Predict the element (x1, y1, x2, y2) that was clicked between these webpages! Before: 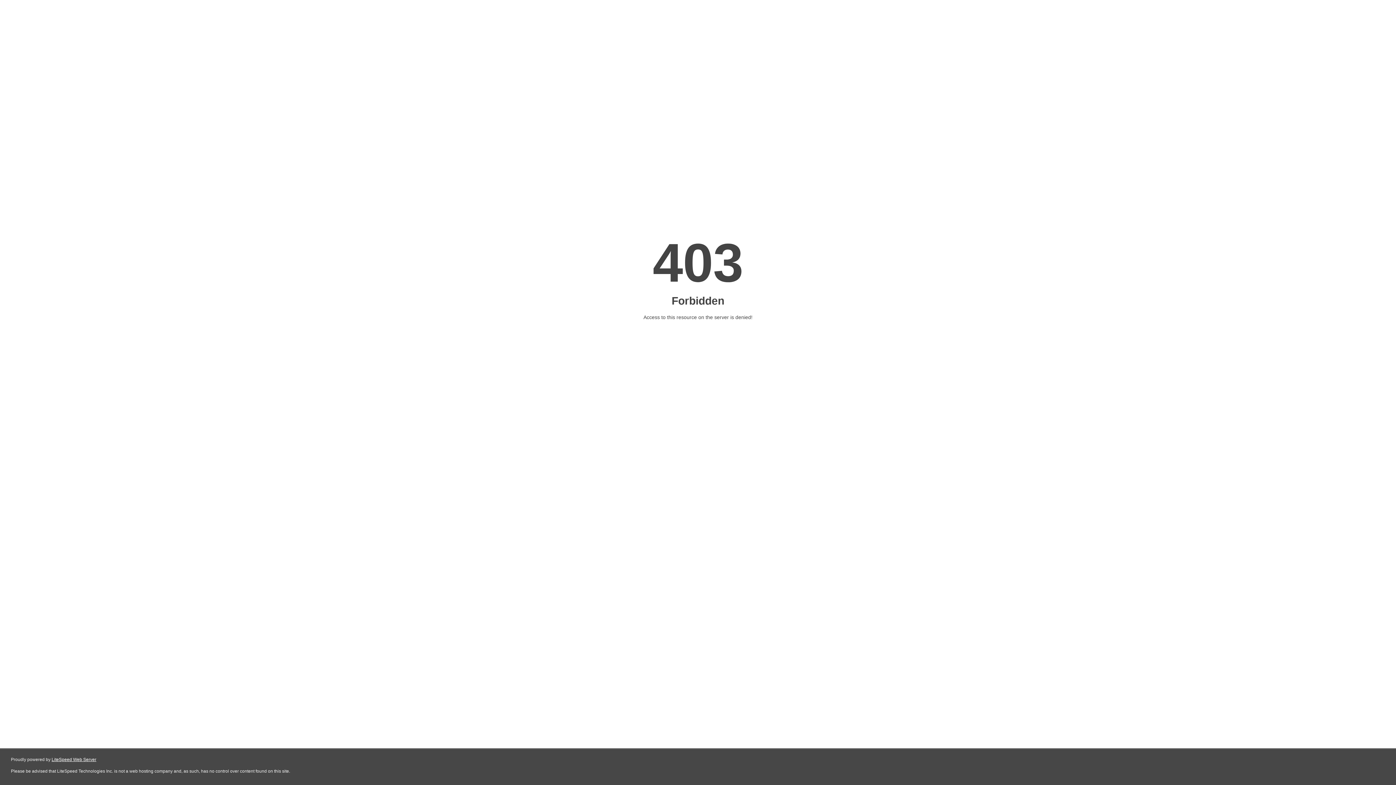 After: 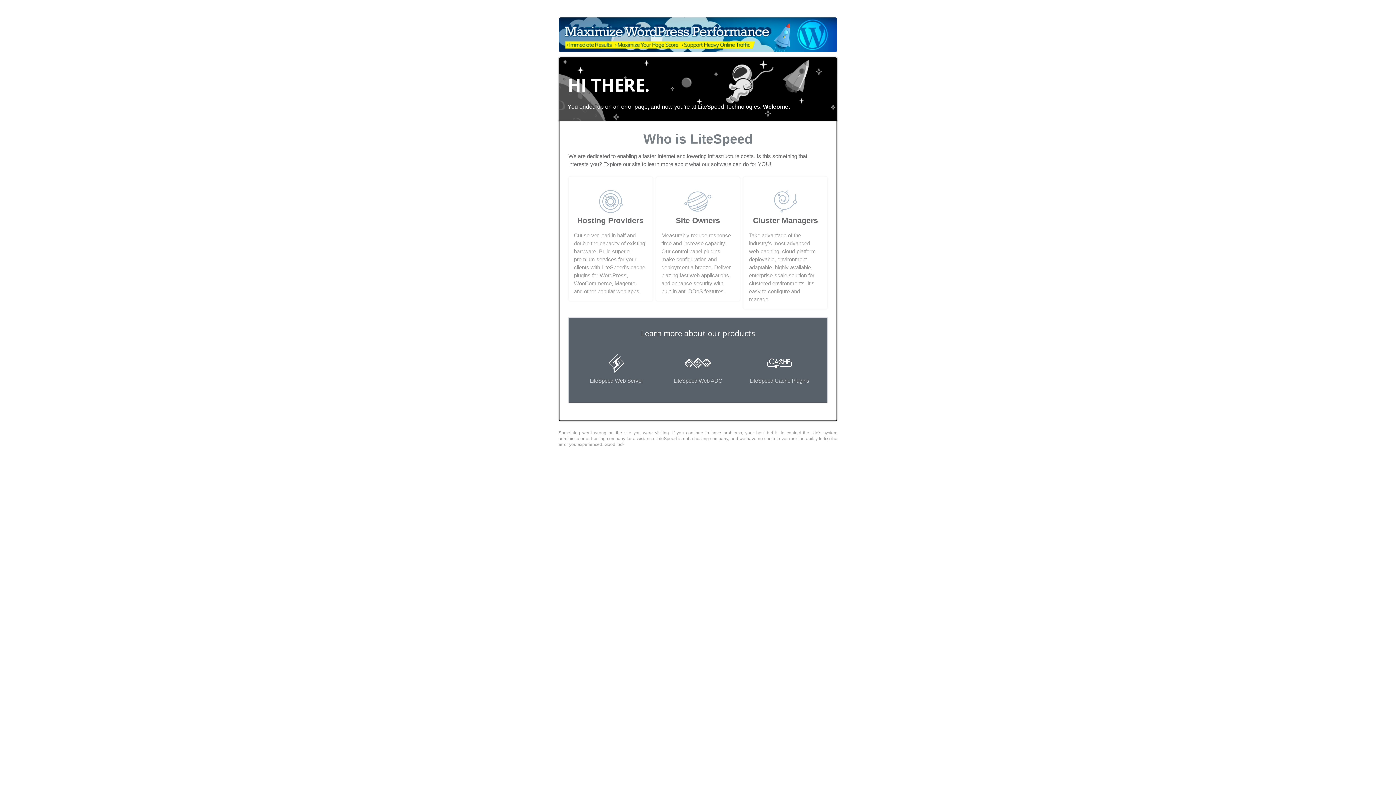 Action: bbox: (51, 757, 96, 762) label: LiteSpeed Web Server